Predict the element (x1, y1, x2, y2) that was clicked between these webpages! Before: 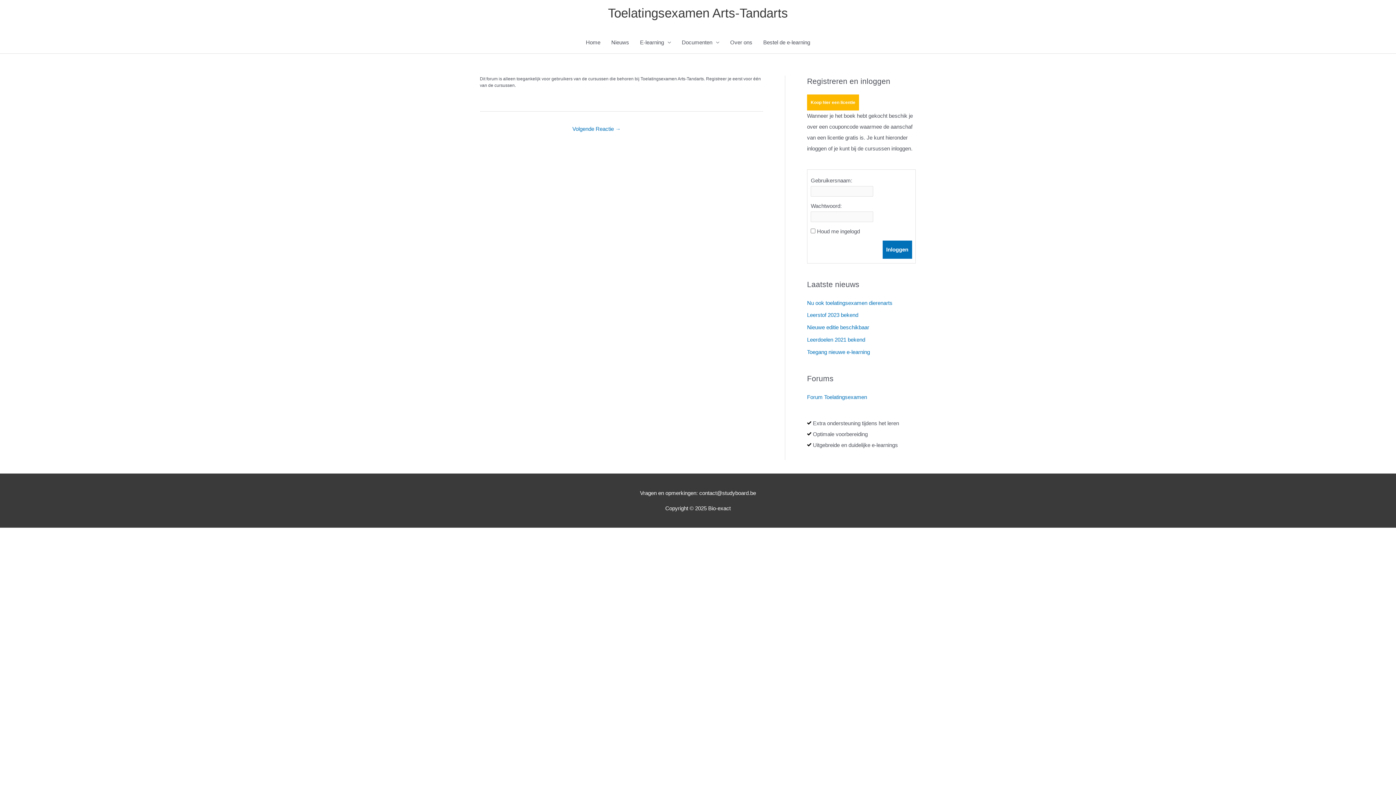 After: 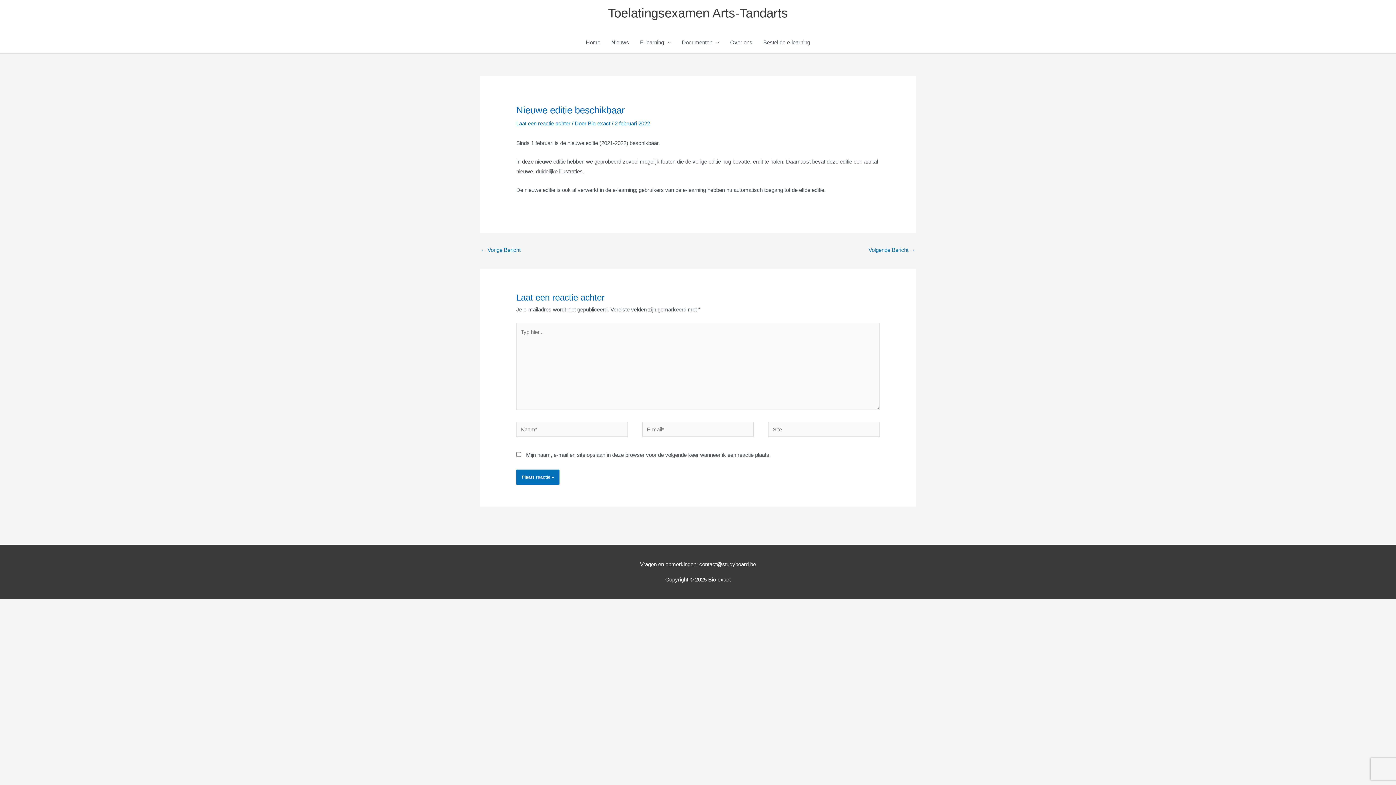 Action: bbox: (807, 324, 869, 330) label: Nieuwe editie beschikbaar